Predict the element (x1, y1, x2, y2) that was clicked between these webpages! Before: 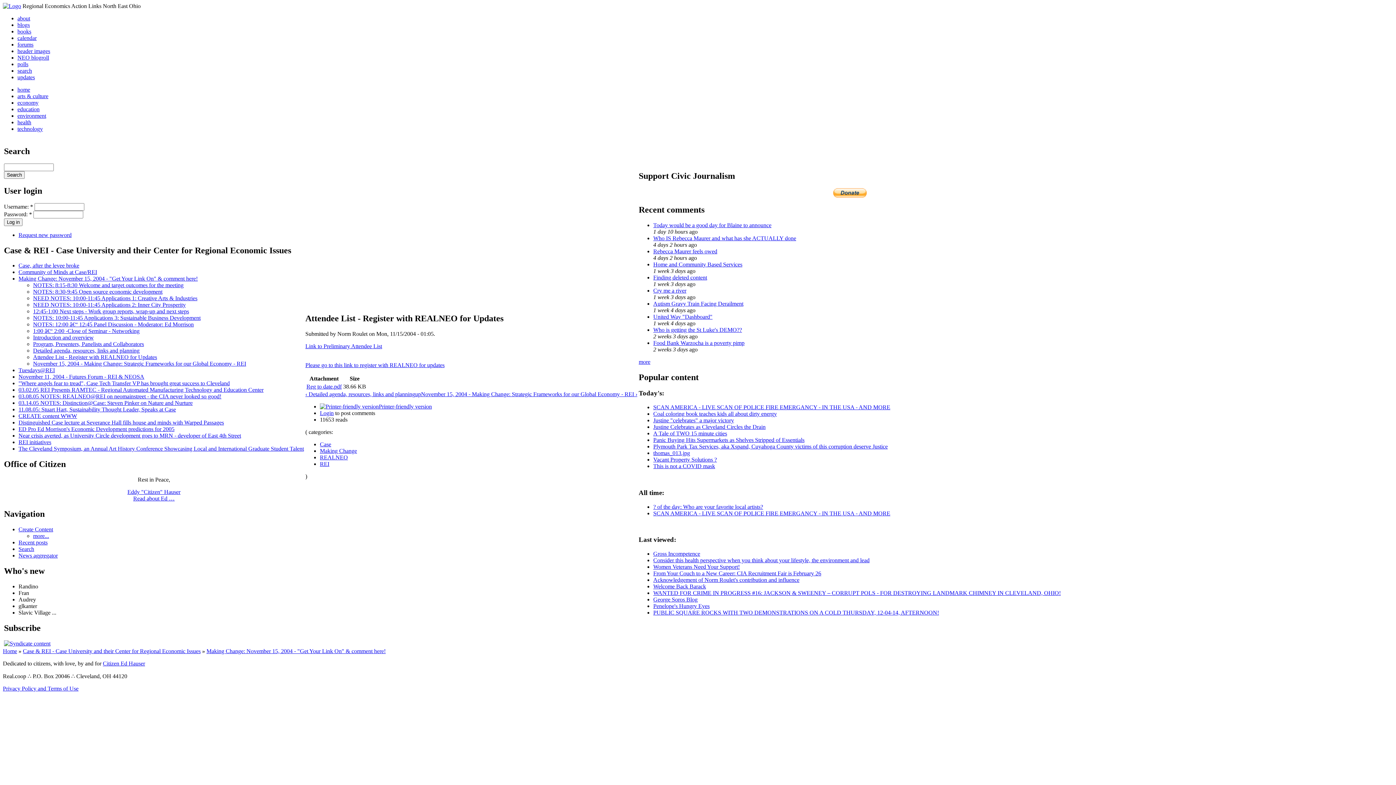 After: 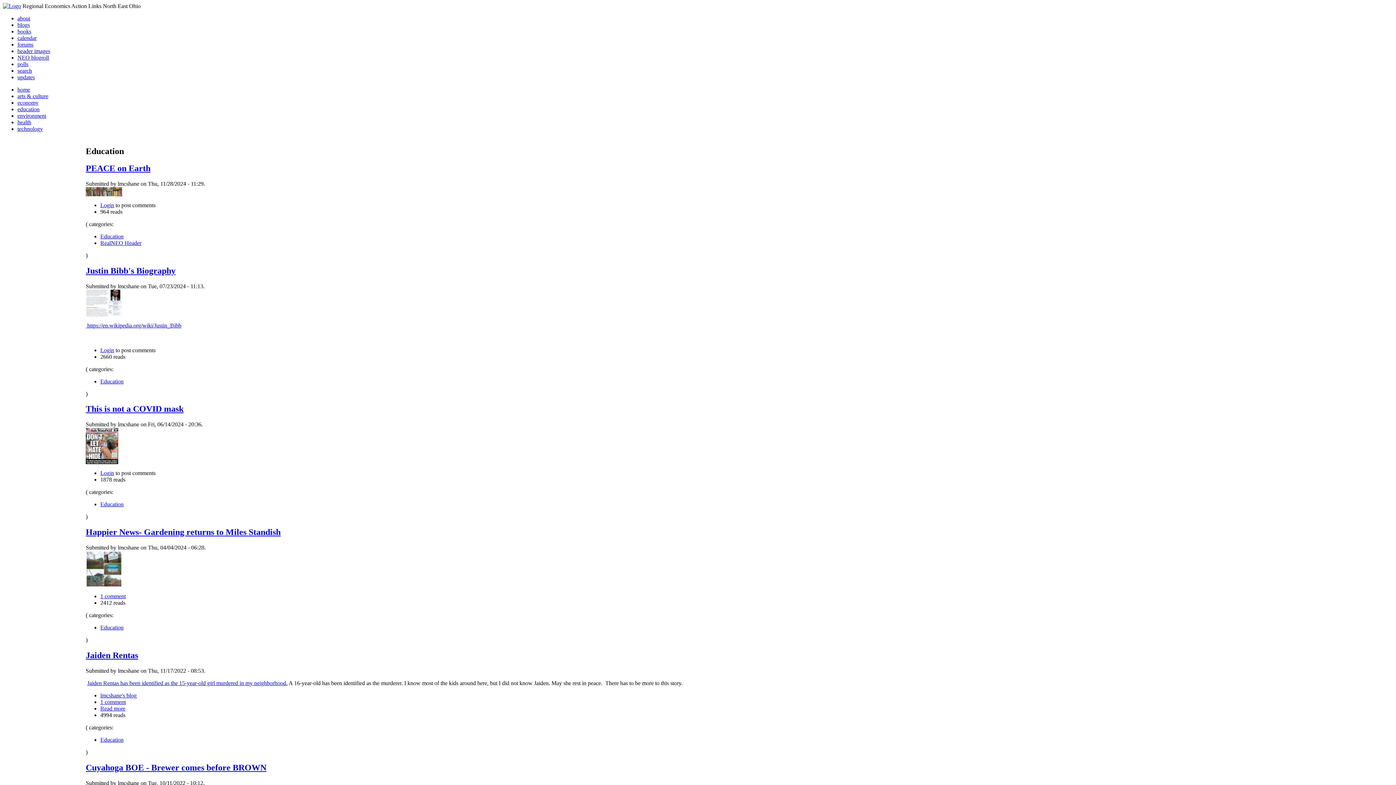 Action: label: education bbox: (17, 106, 39, 112)